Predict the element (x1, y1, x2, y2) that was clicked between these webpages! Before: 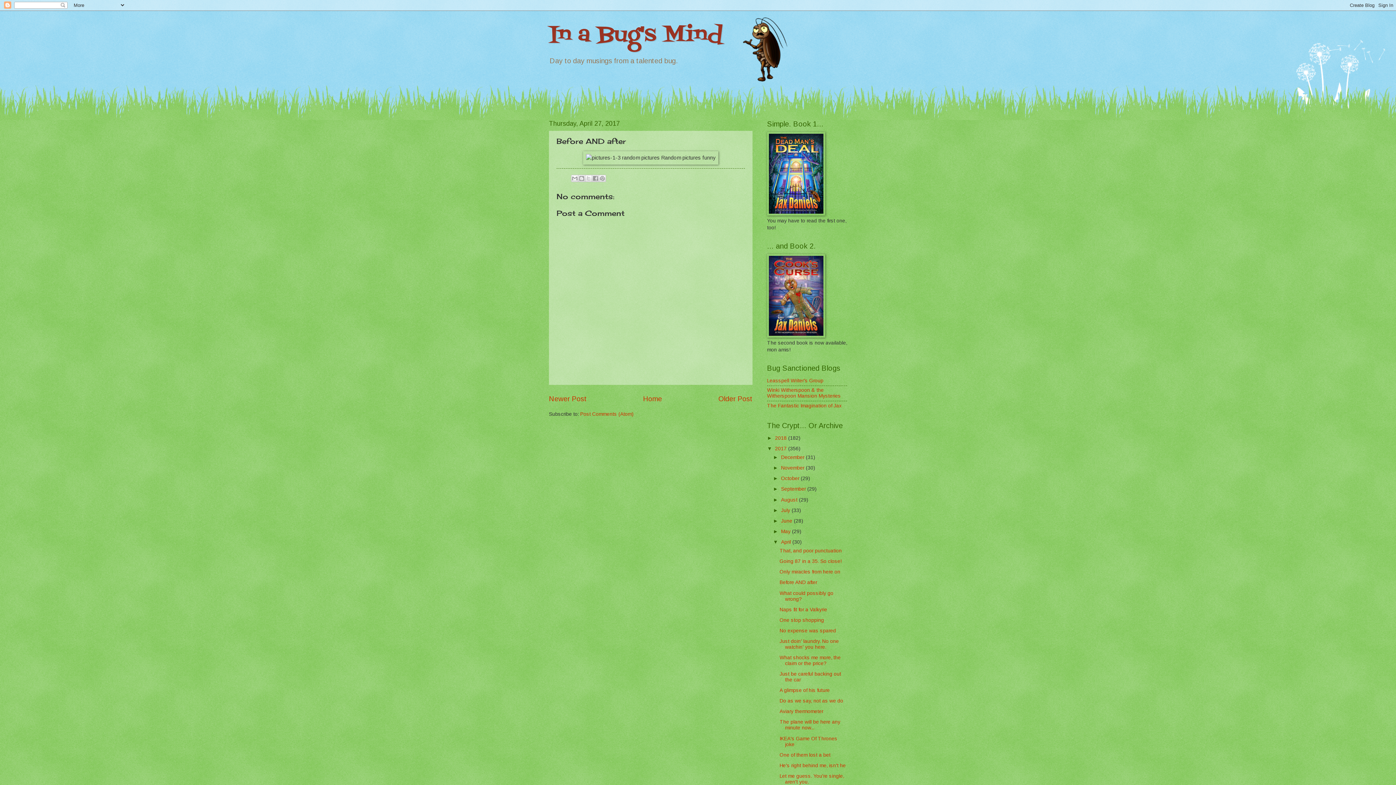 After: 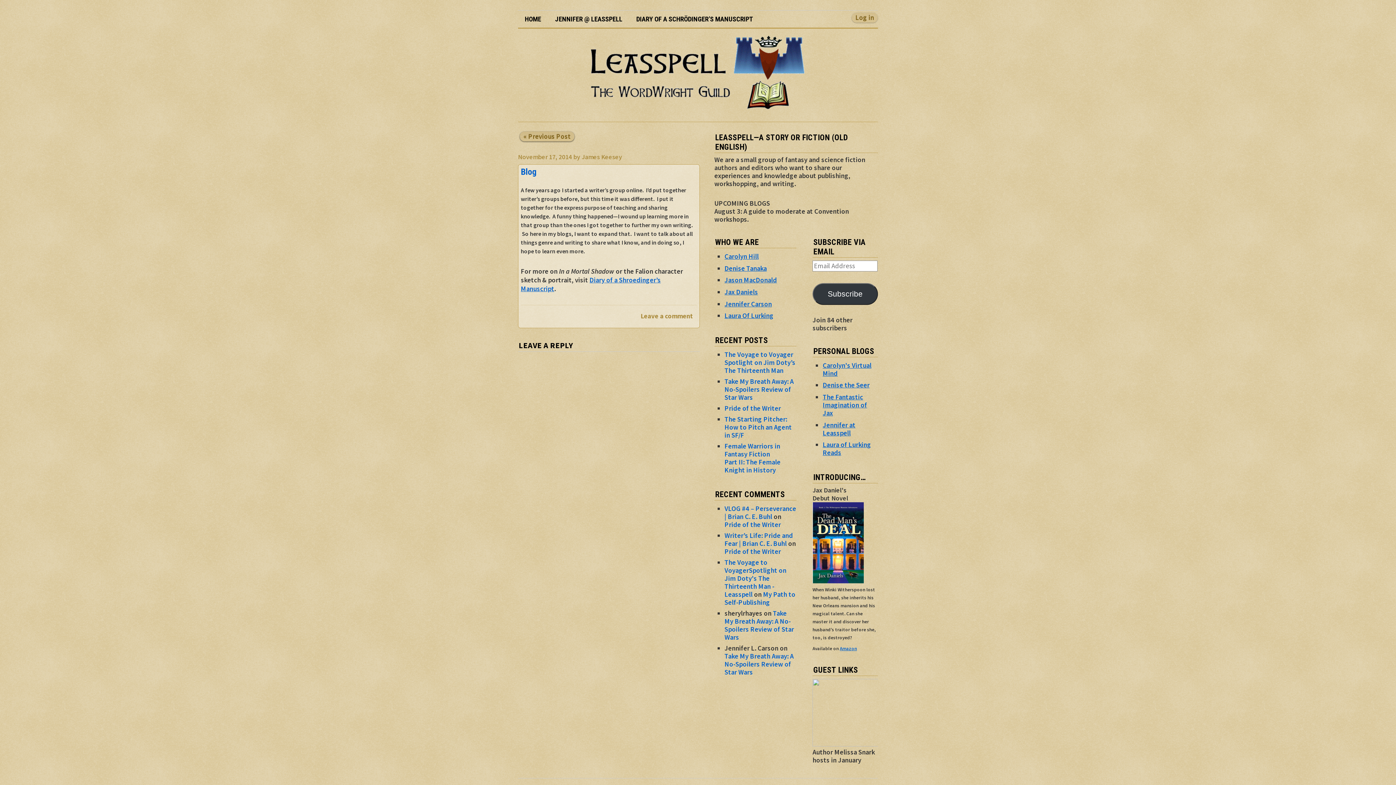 Action: bbox: (767, 378, 823, 383) label: Leasspell Writer's Group